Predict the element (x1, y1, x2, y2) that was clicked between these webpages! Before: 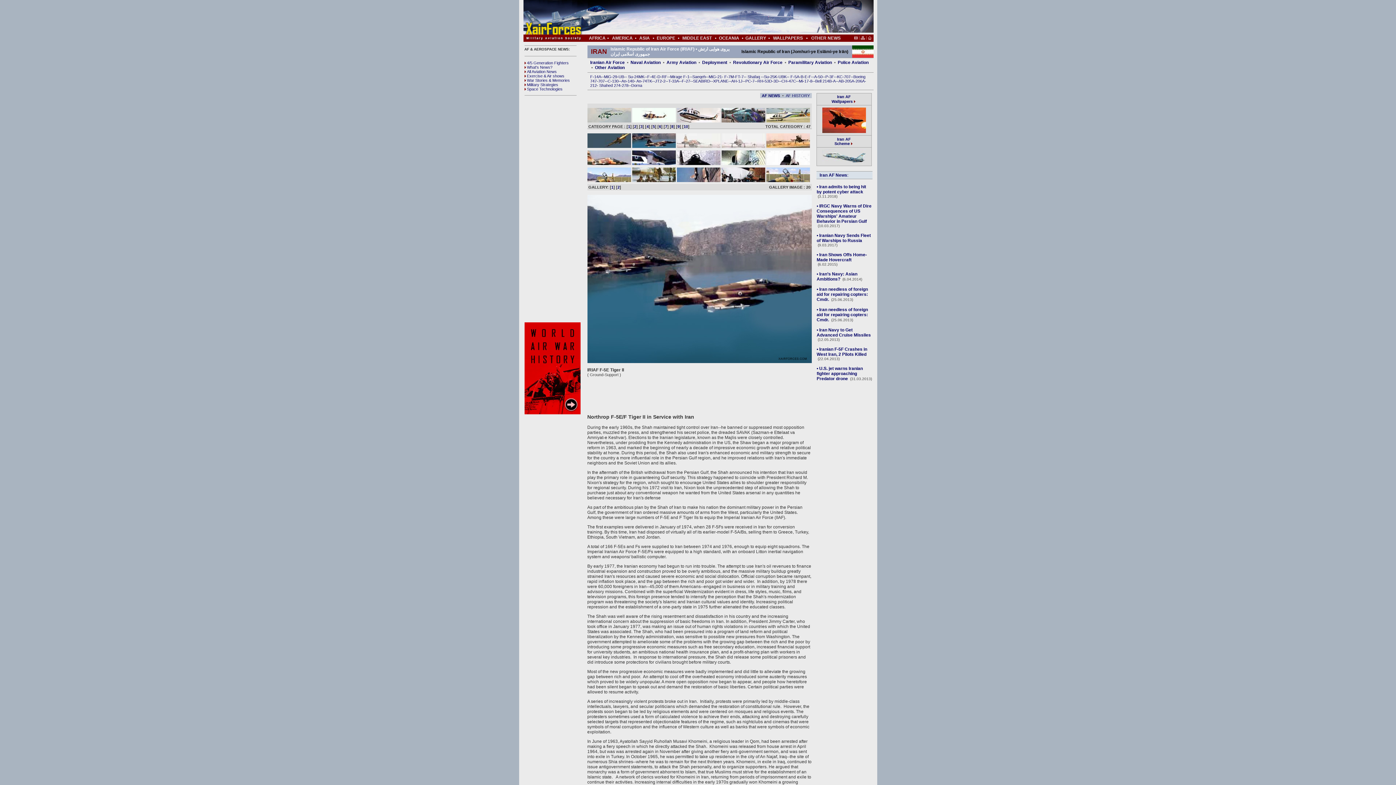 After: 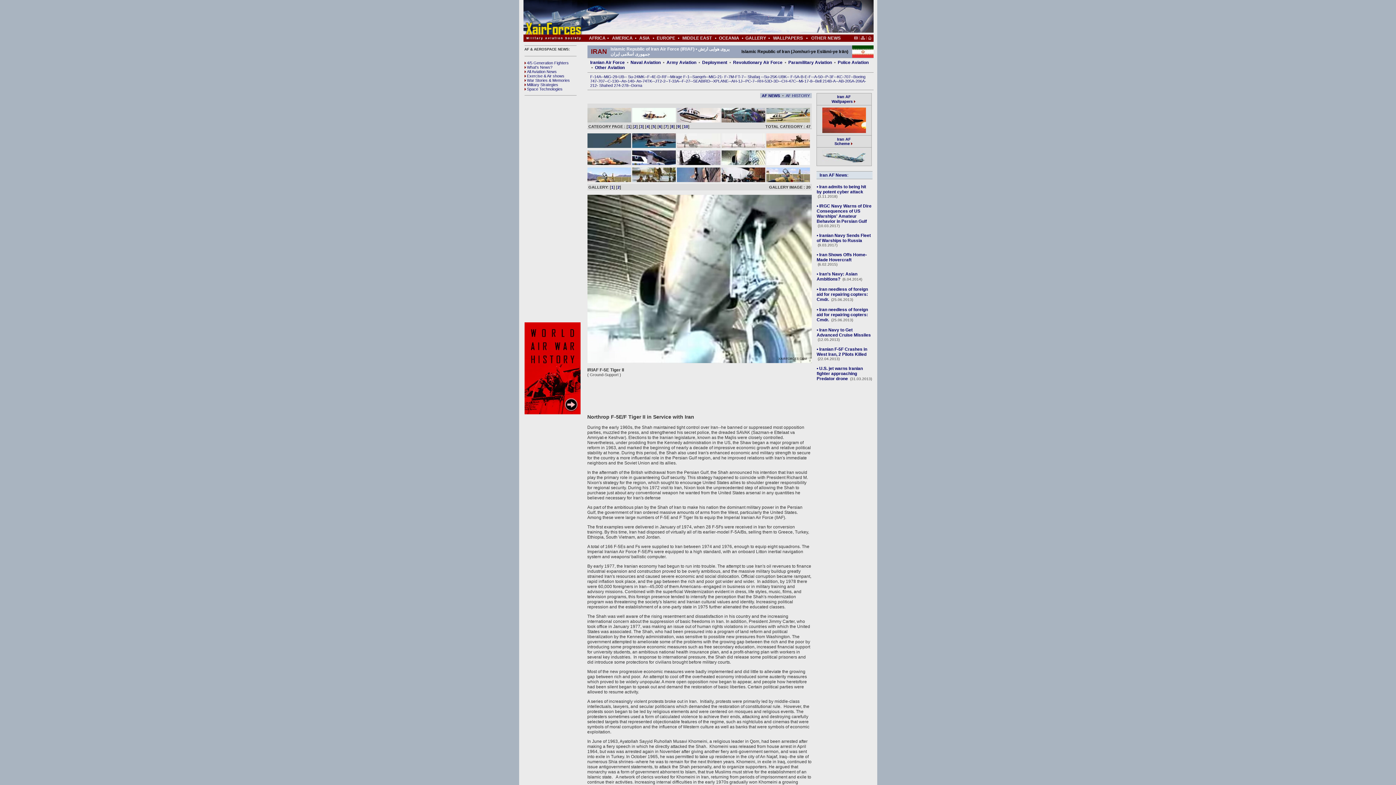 Action: bbox: (721, 161, 765, 166)